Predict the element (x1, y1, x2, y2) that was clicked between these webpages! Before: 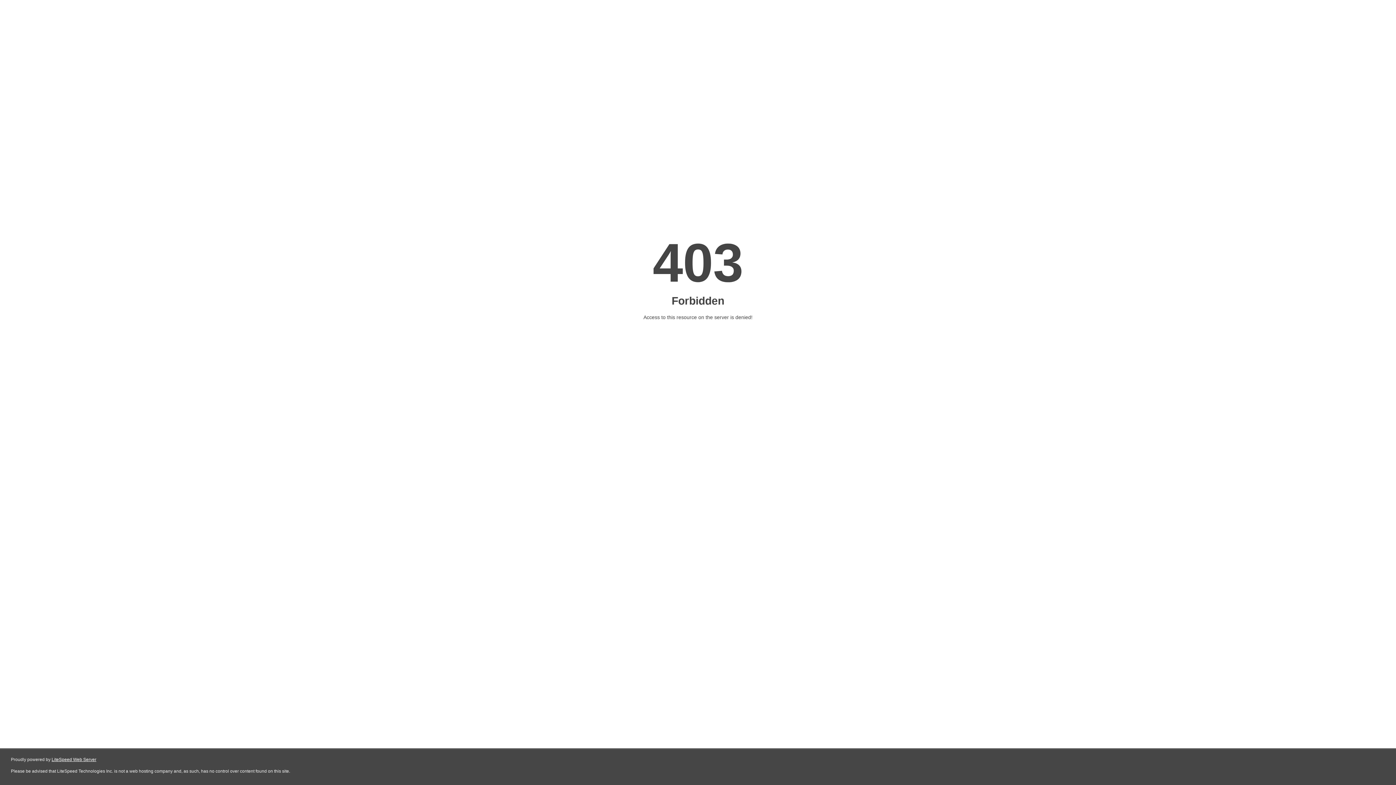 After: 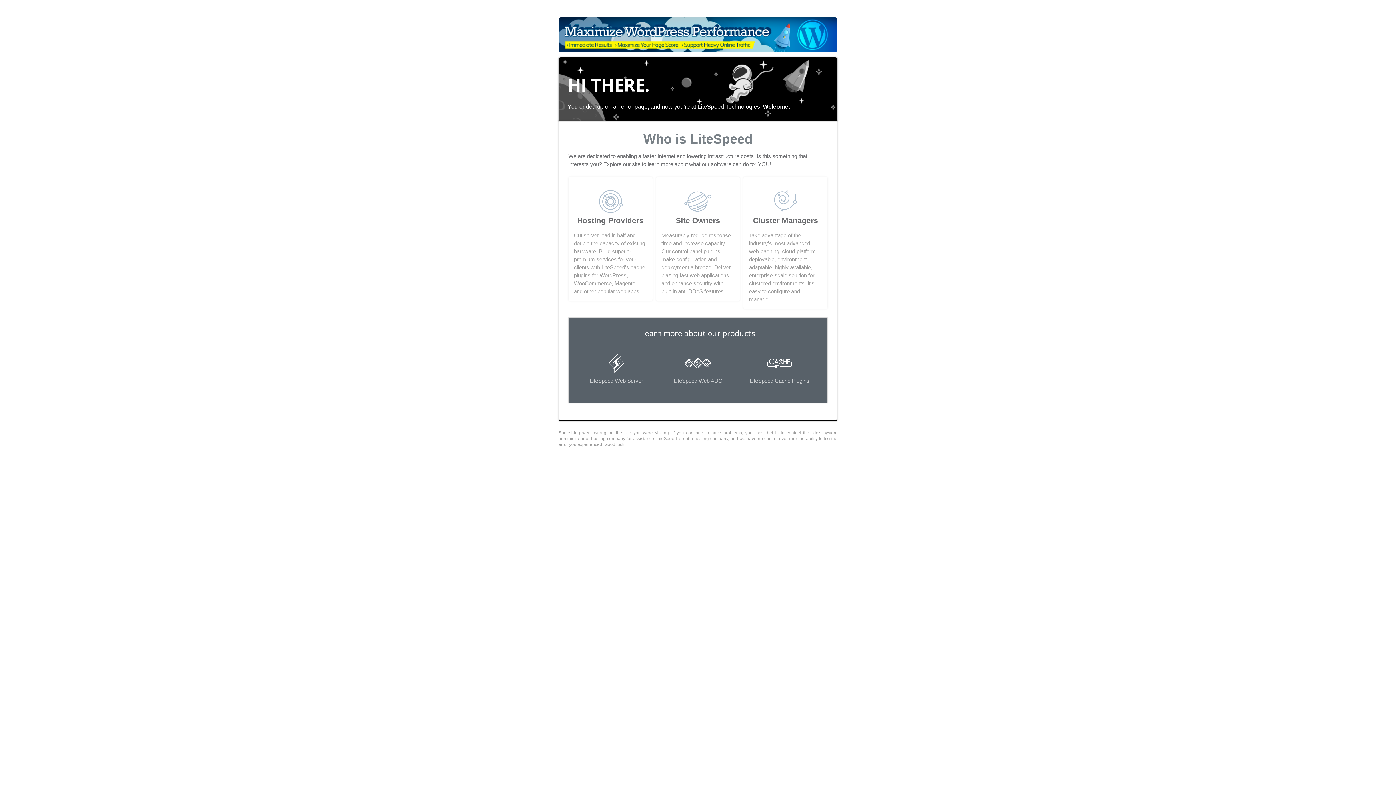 Action: label: LiteSpeed Web Server bbox: (51, 757, 96, 762)